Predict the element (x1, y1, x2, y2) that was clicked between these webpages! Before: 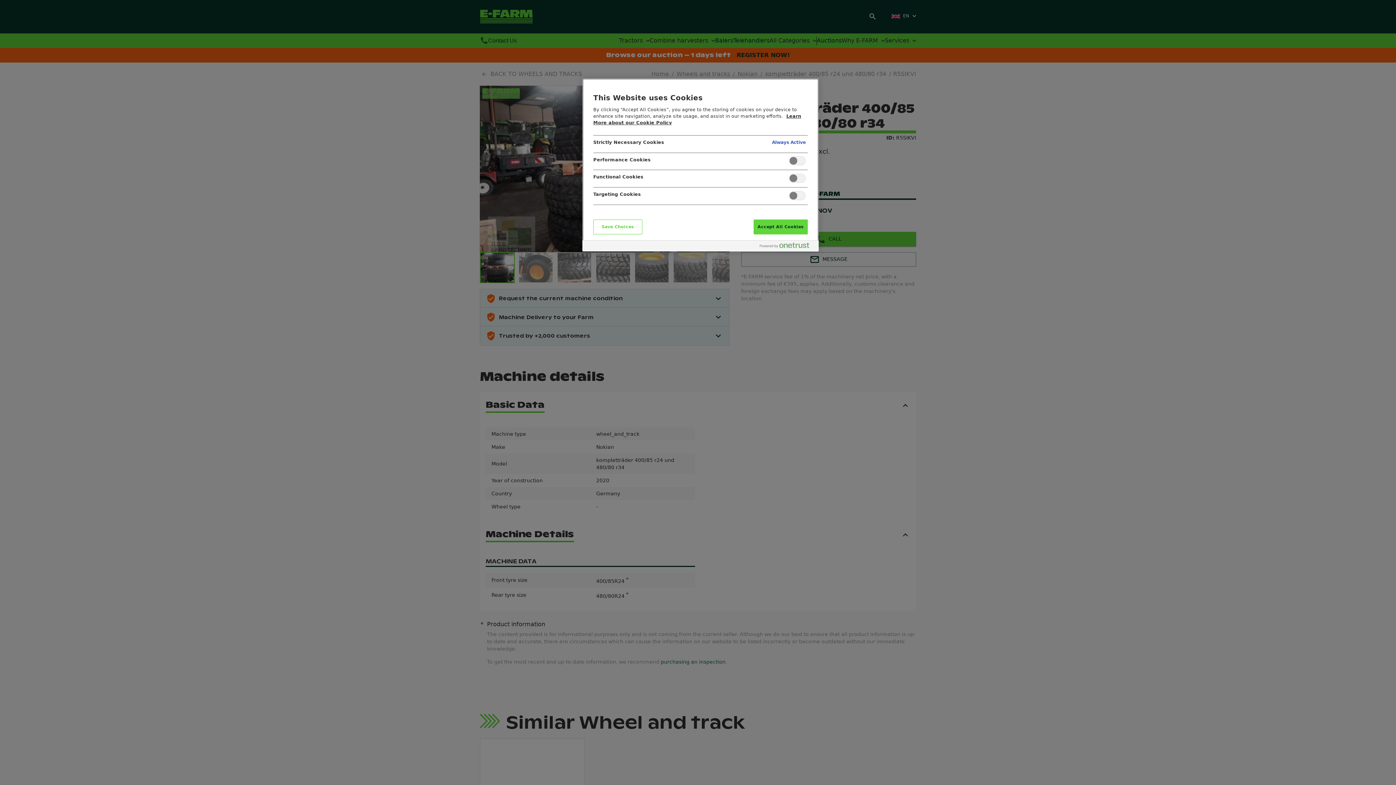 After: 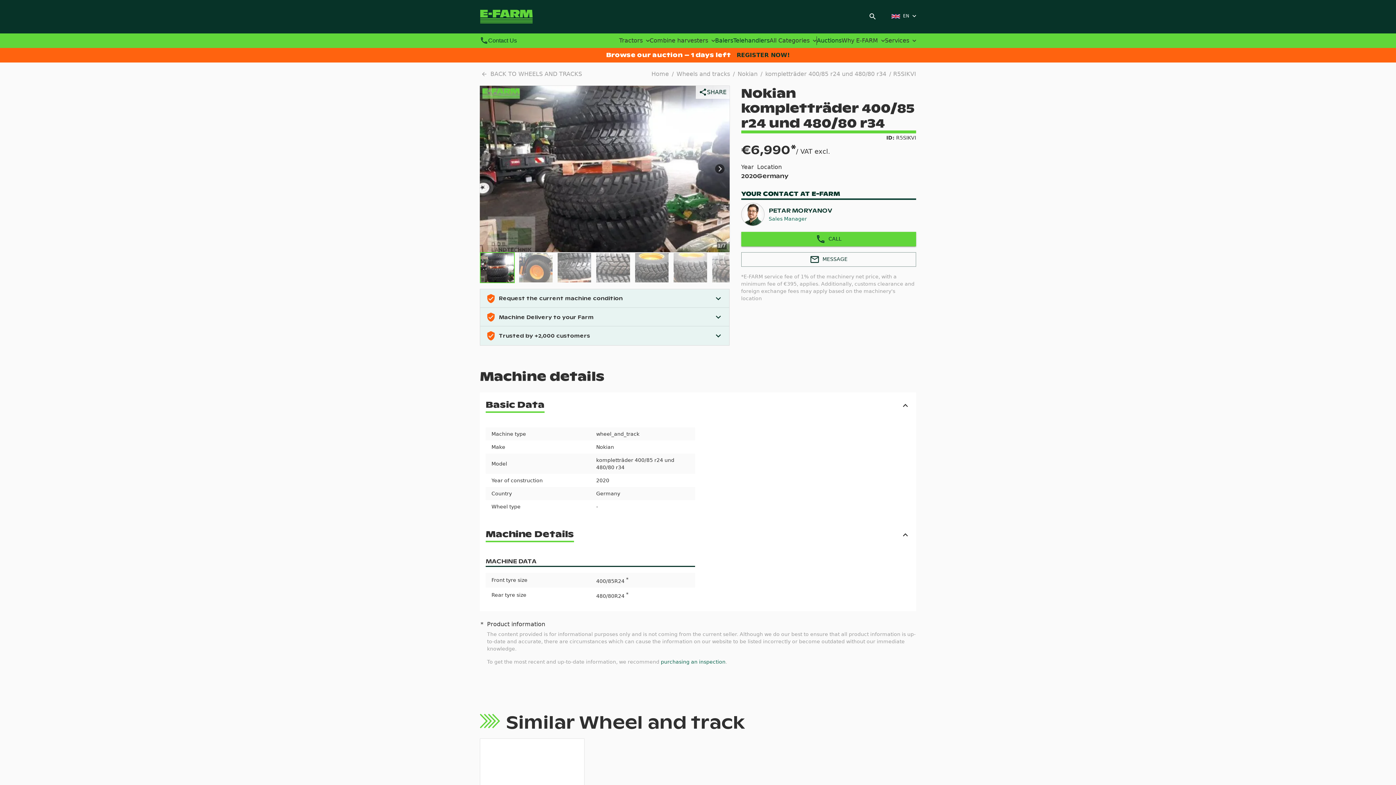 Action: label: Accept All Cookies bbox: (753, 219, 808, 234)